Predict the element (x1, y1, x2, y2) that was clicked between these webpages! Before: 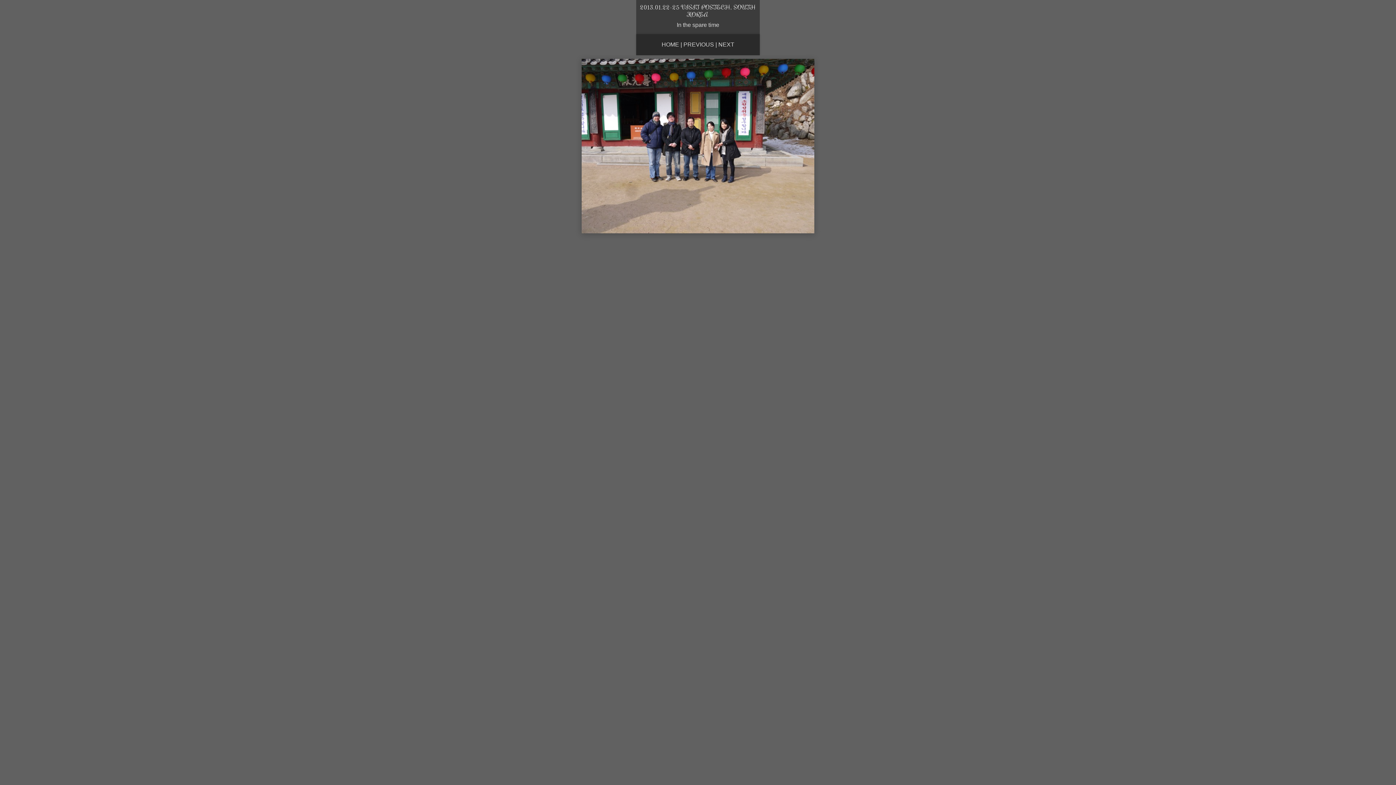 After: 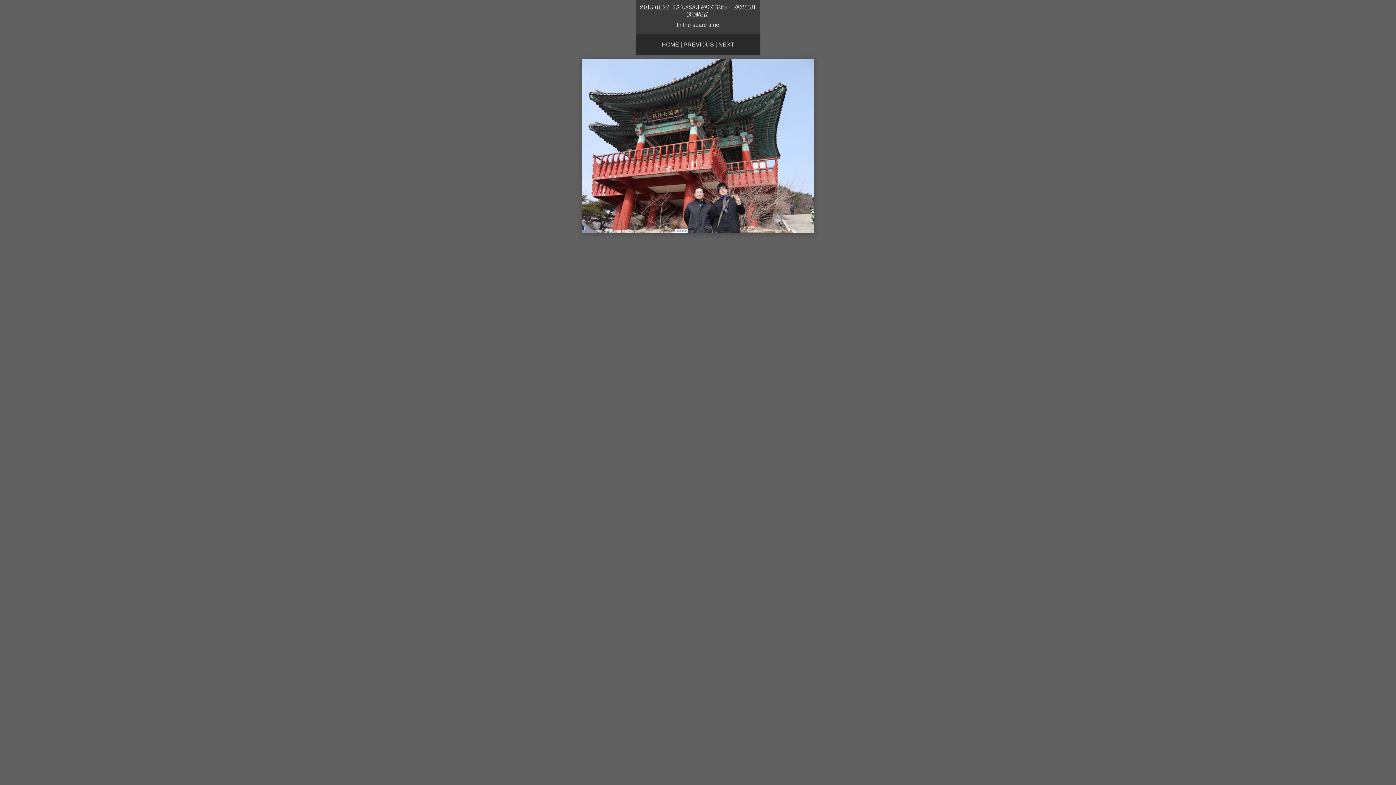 Action: bbox: (718, 41, 734, 47) label: NEXT